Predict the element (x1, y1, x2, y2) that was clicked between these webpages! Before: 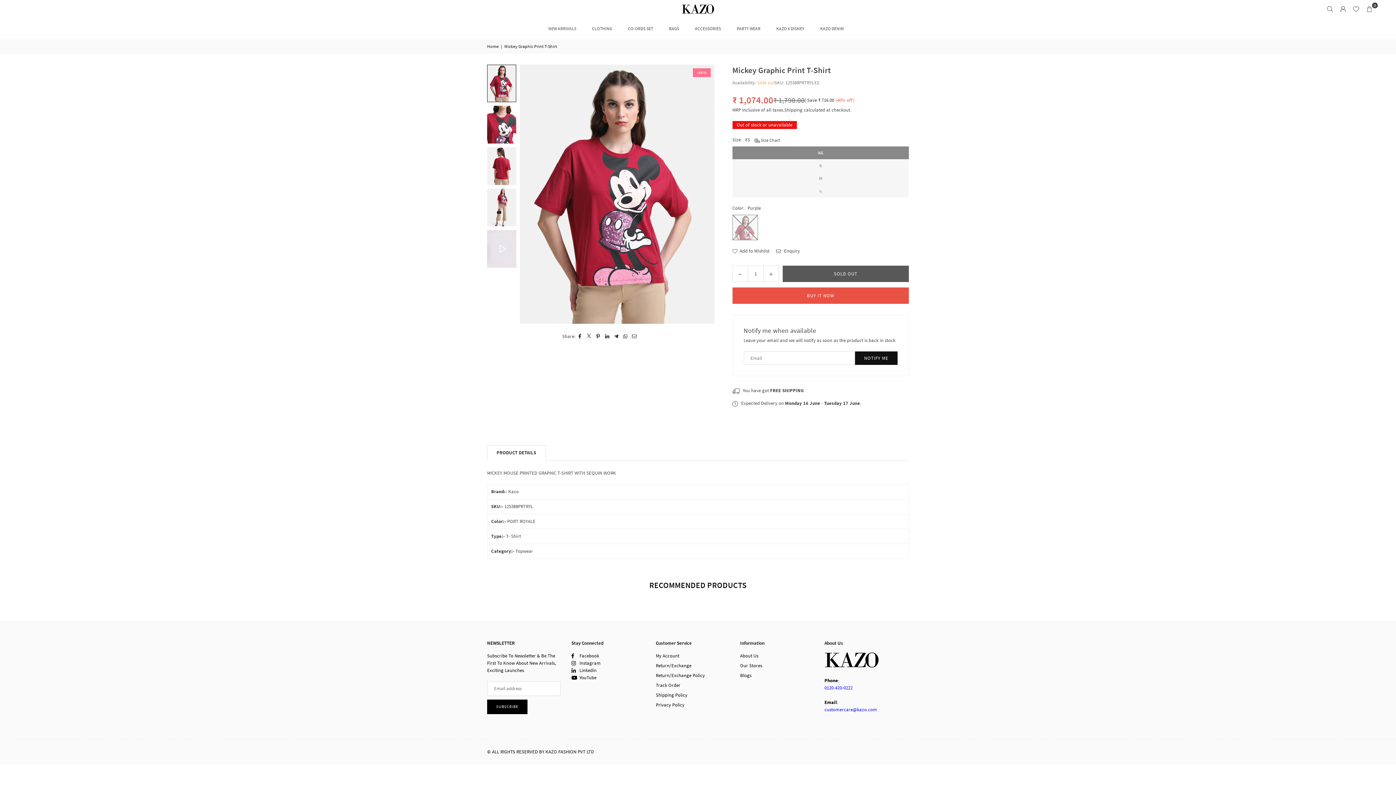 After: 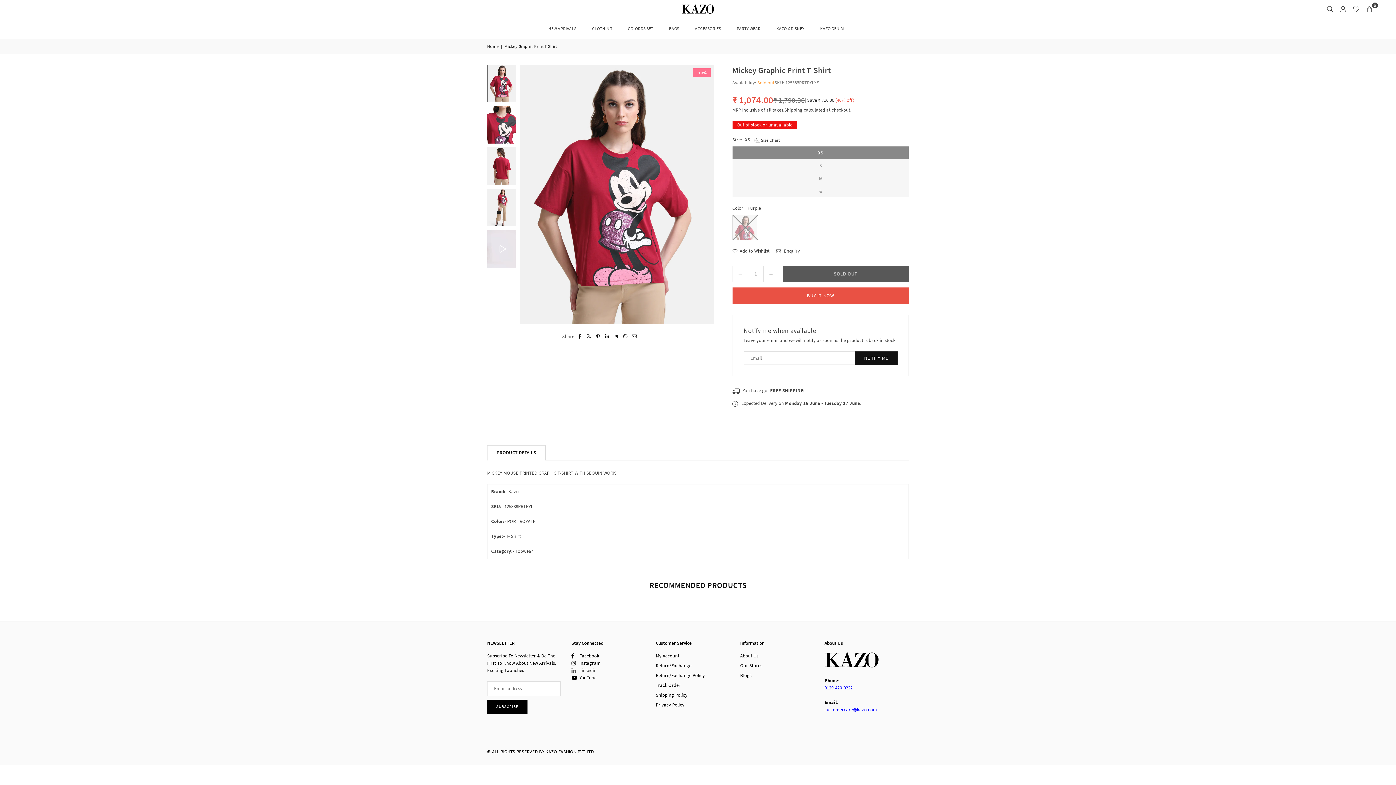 Action: bbox: (571, 667, 596, 673) label: Linkedin